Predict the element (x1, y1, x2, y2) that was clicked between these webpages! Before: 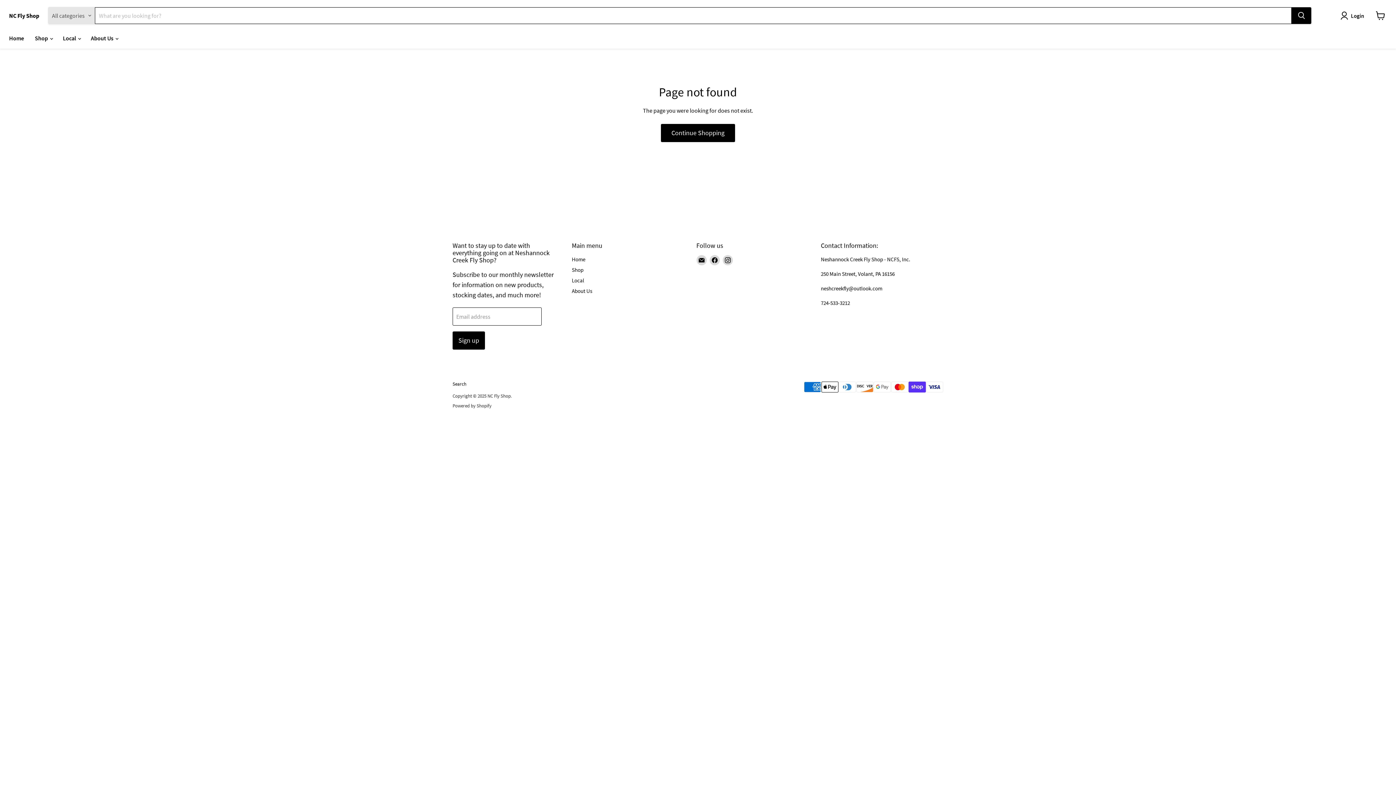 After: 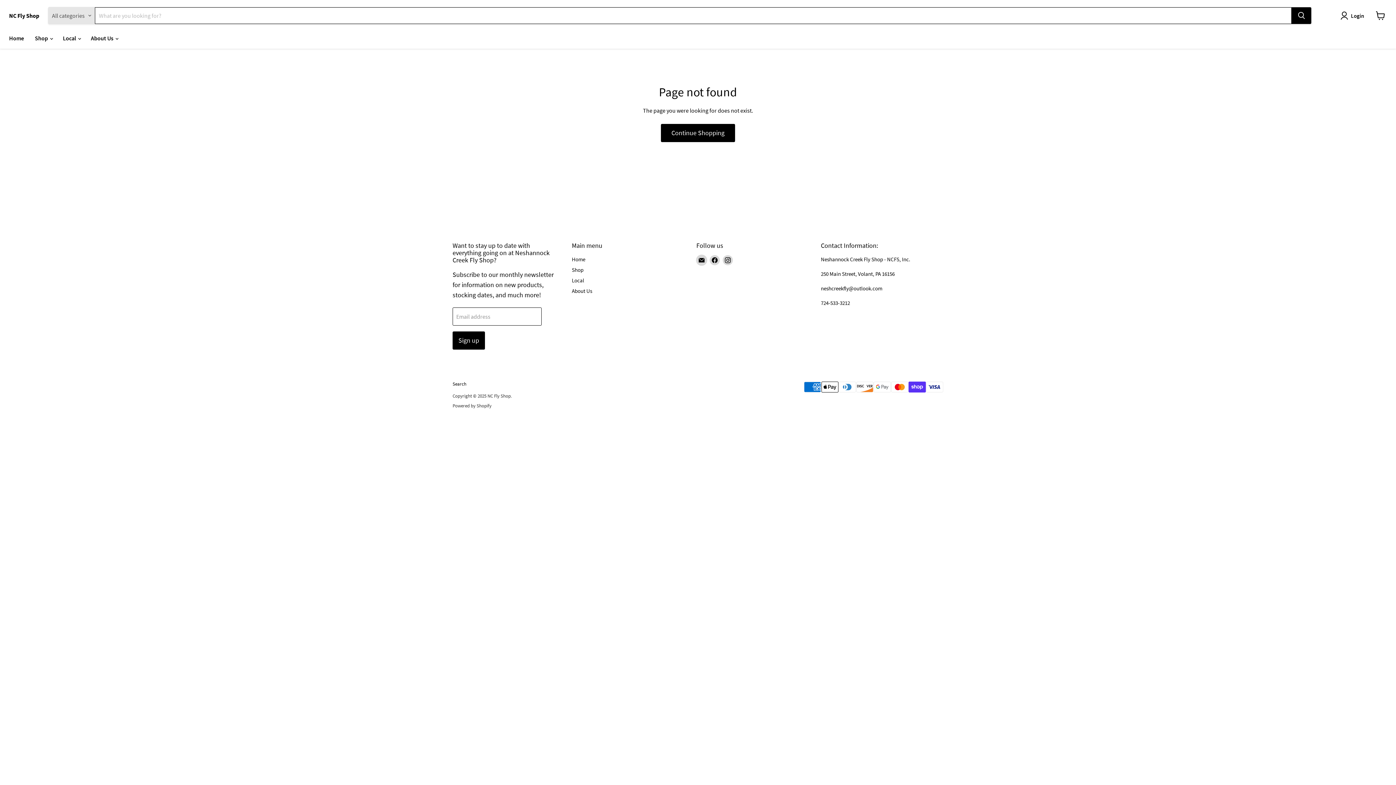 Action: label: Email NC Fly Shop bbox: (696, 255, 706, 265)